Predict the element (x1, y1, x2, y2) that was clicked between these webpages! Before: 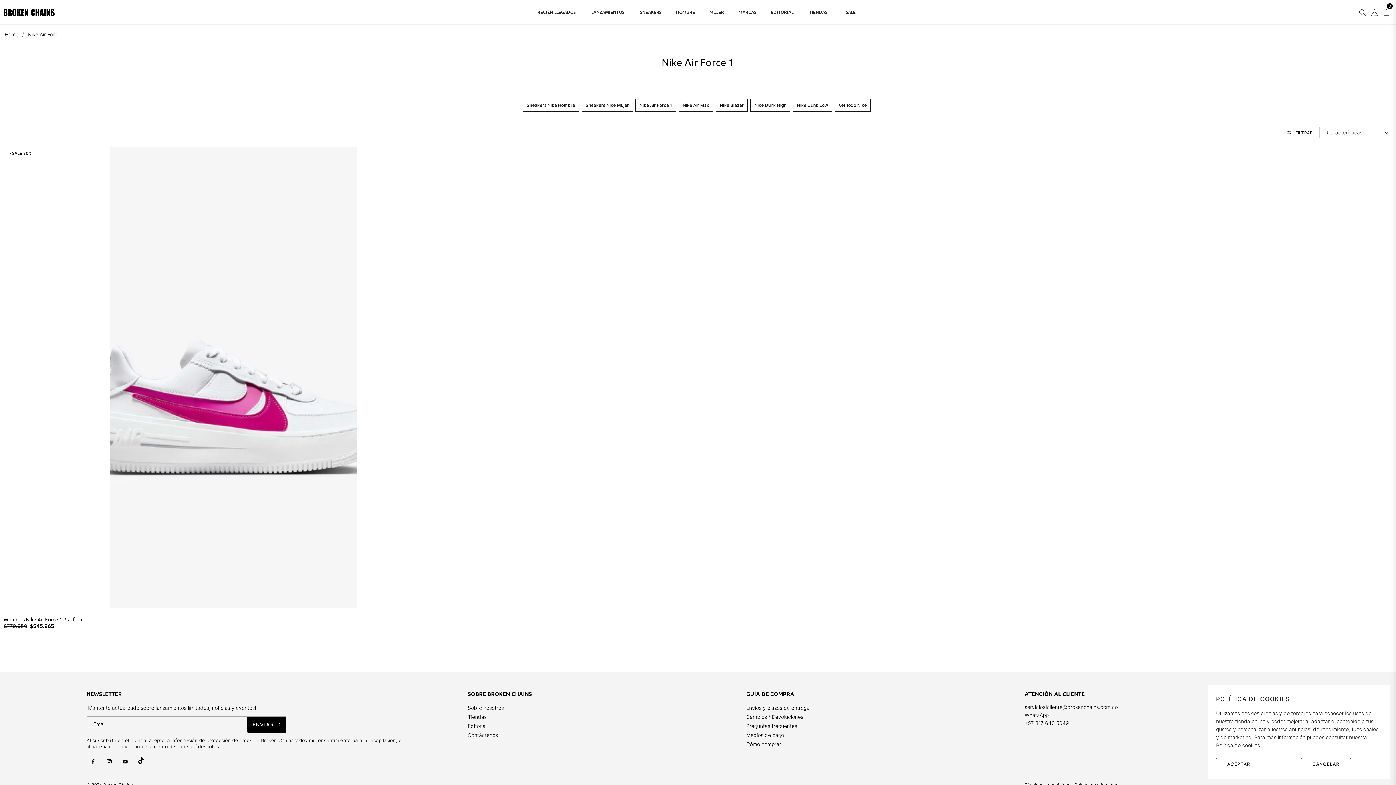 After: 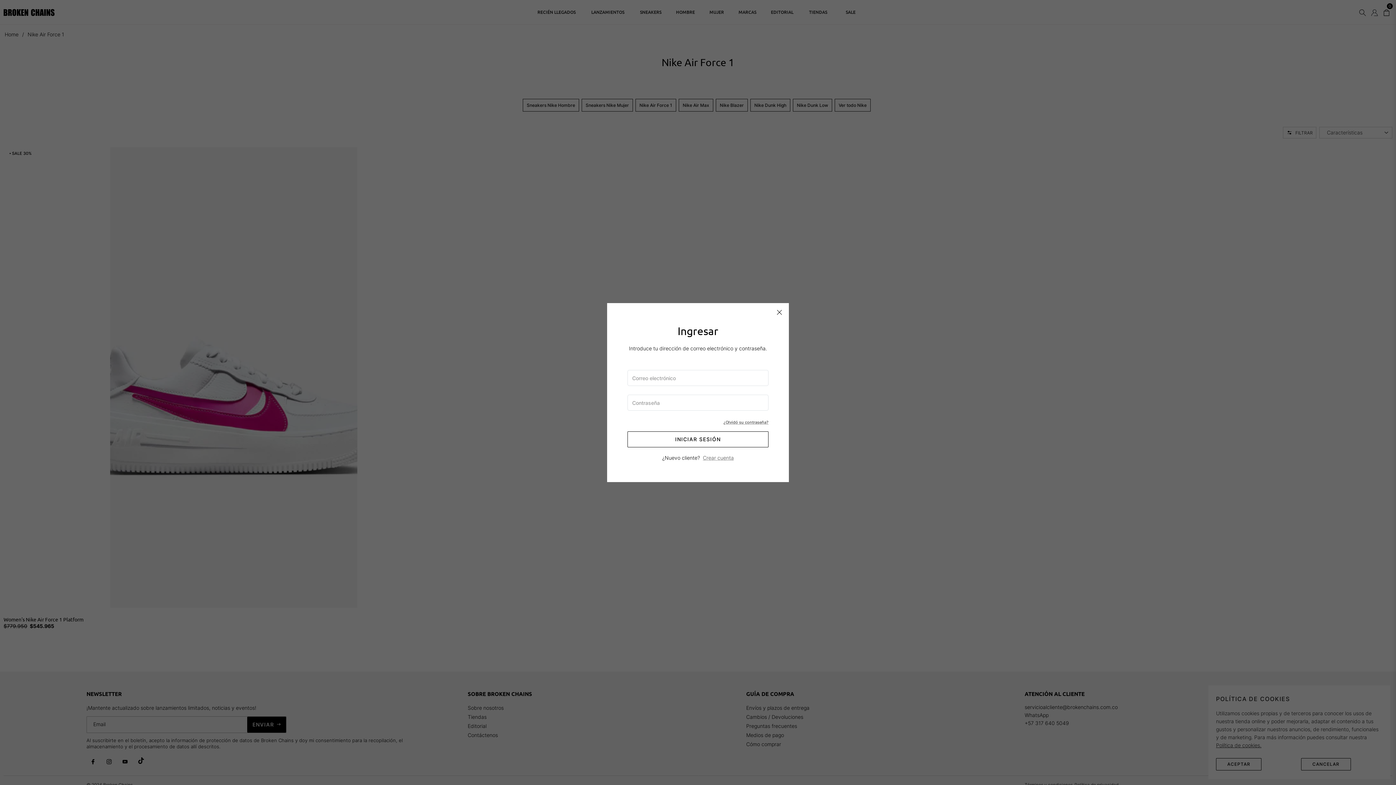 Action: bbox: (1368, 2, 1381, 21) label: login